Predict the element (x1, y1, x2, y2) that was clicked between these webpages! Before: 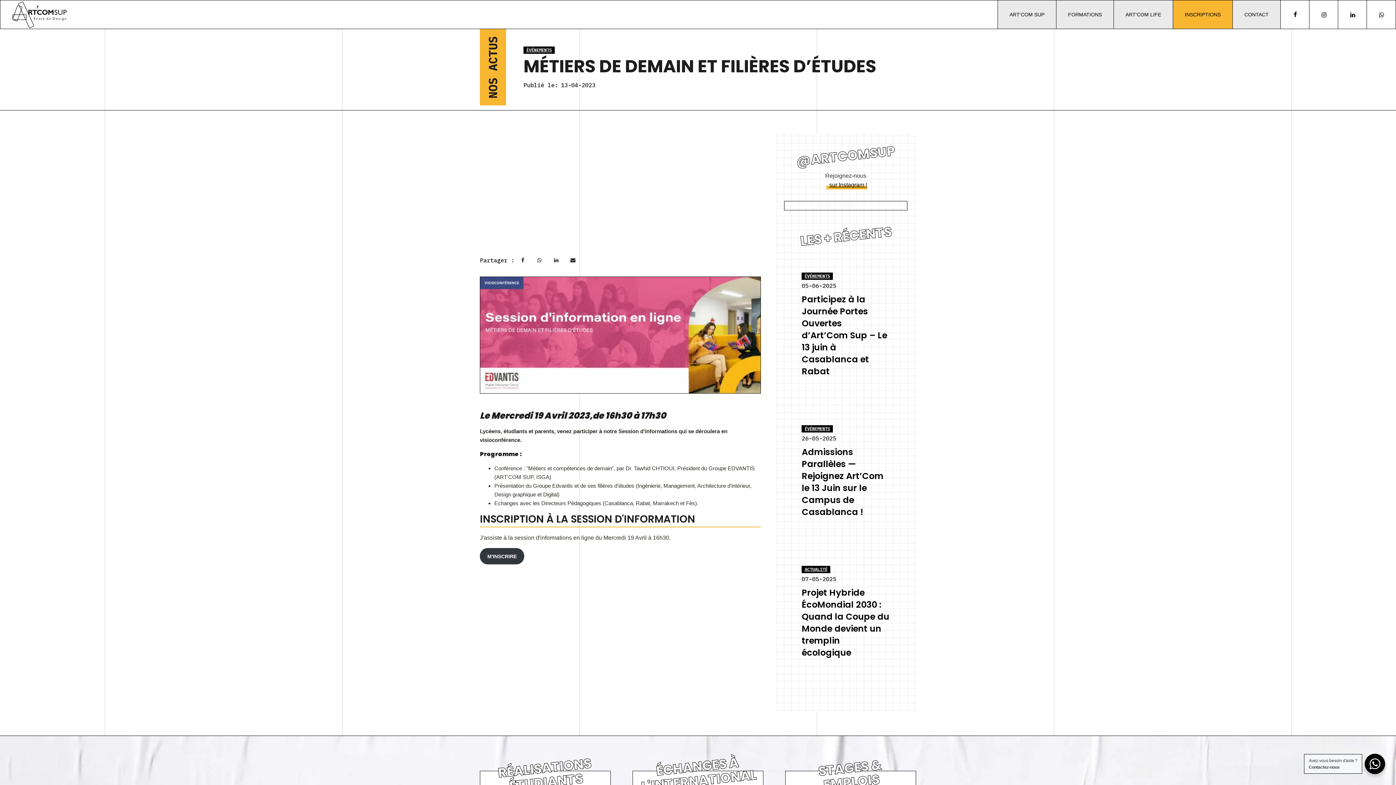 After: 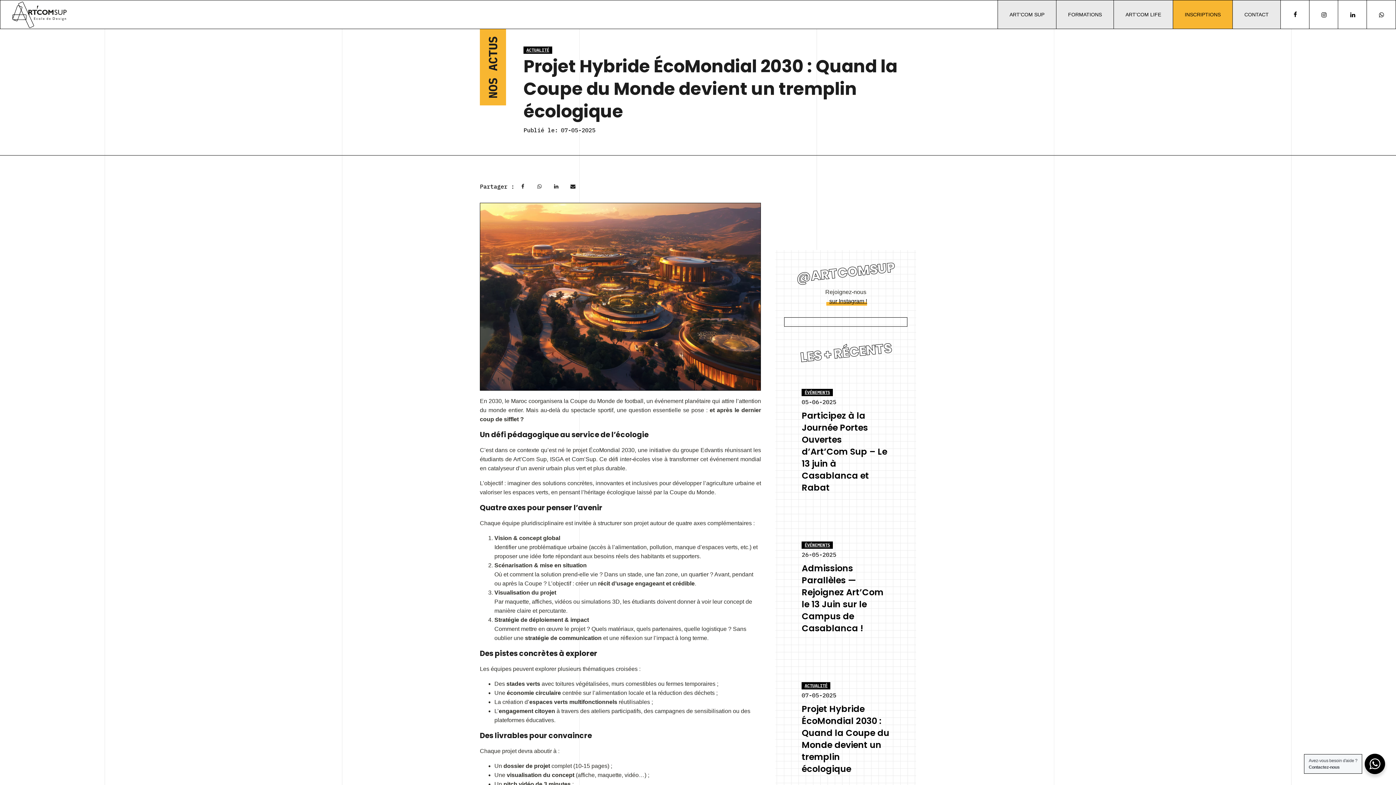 Action: label: Projet Hybride ÉcoMondial 2030 : Quand la Coupe du Monde devient un tremplin écologique bbox: (801, 586, 889, 658)